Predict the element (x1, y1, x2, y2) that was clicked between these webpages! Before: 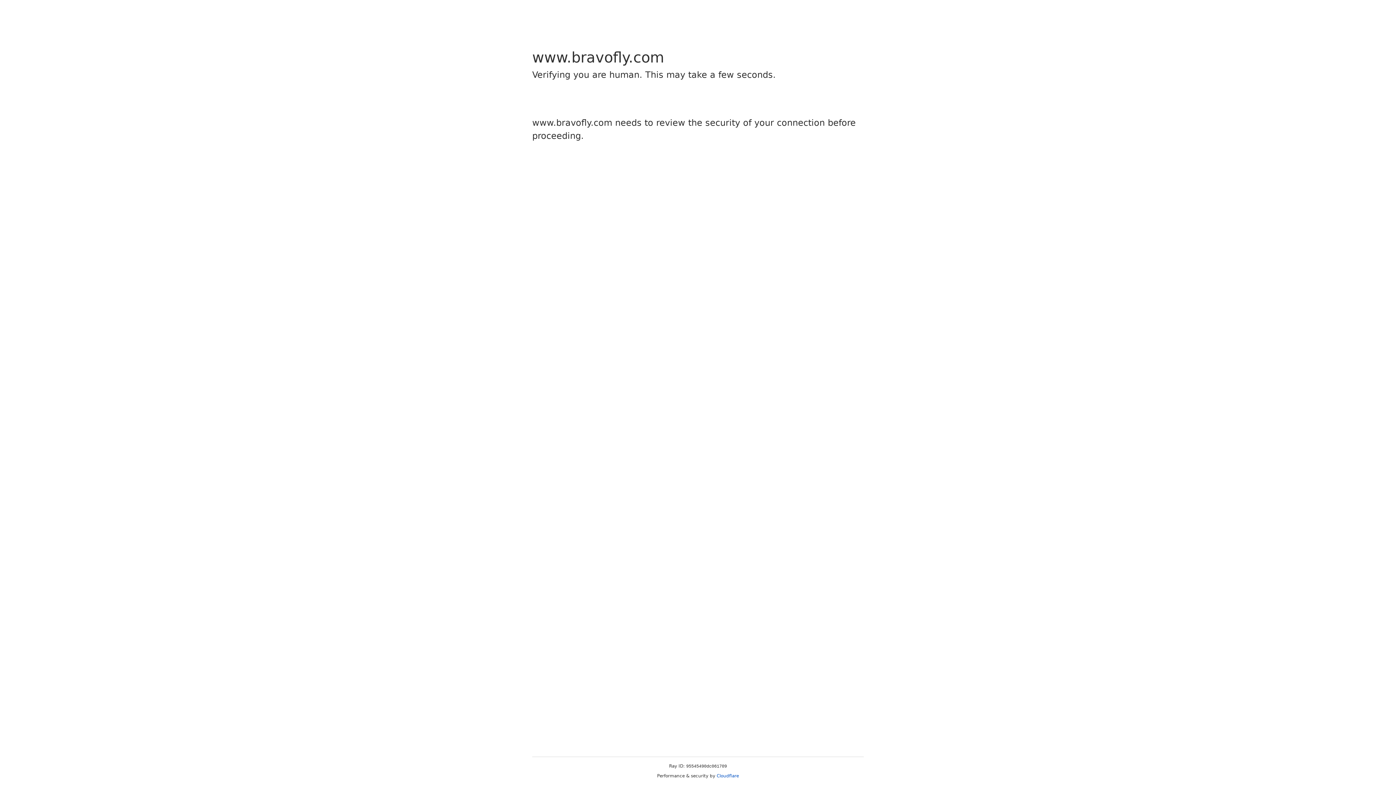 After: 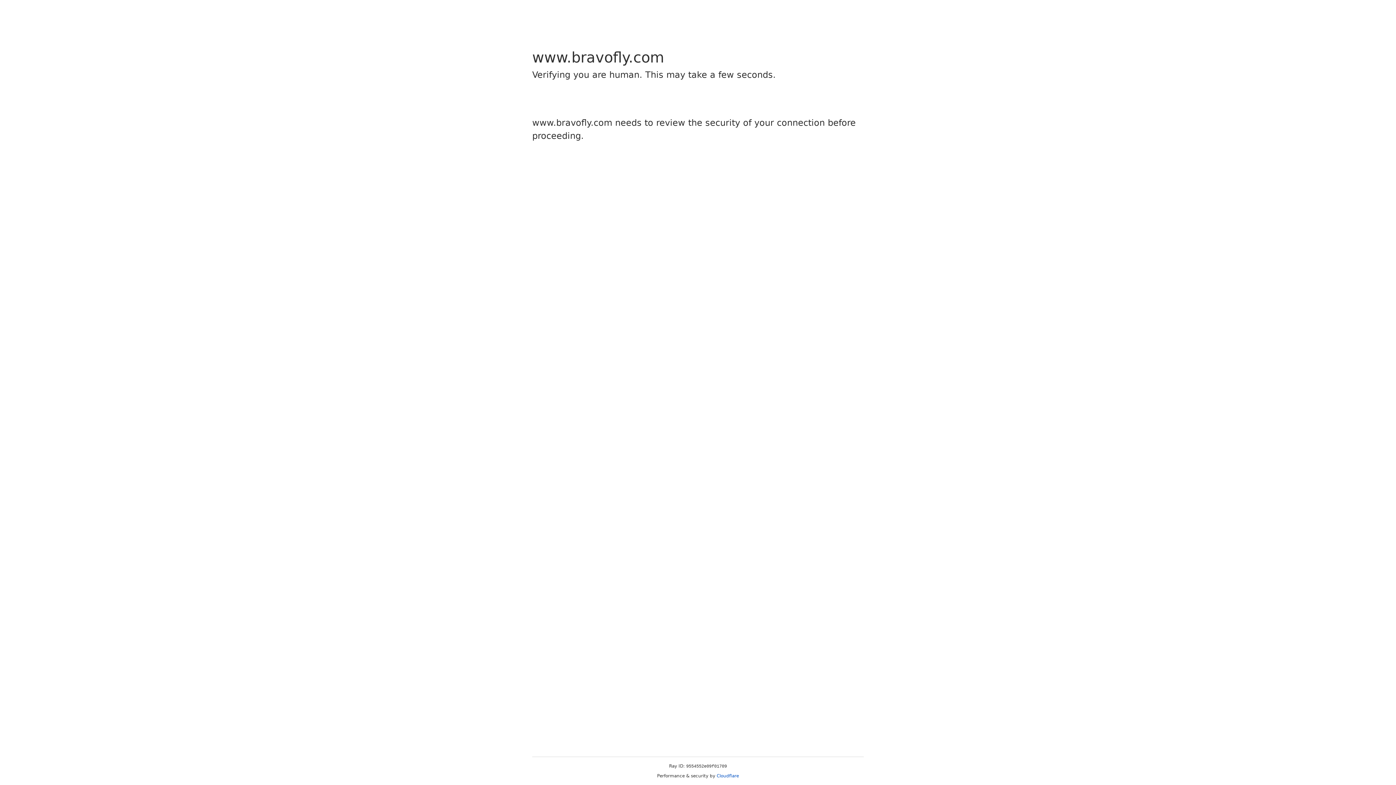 Action: label: Cloudflare bbox: (716, 773, 739, 778)